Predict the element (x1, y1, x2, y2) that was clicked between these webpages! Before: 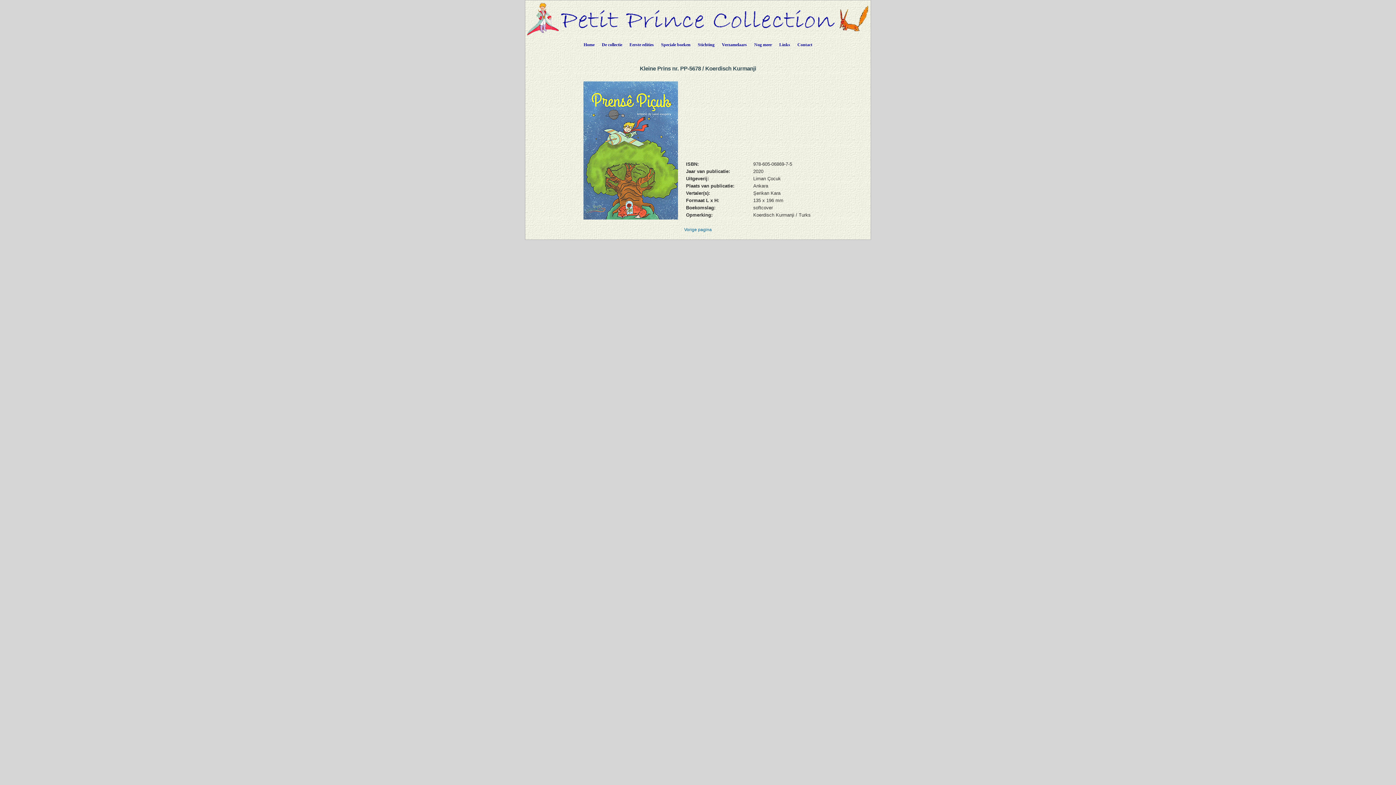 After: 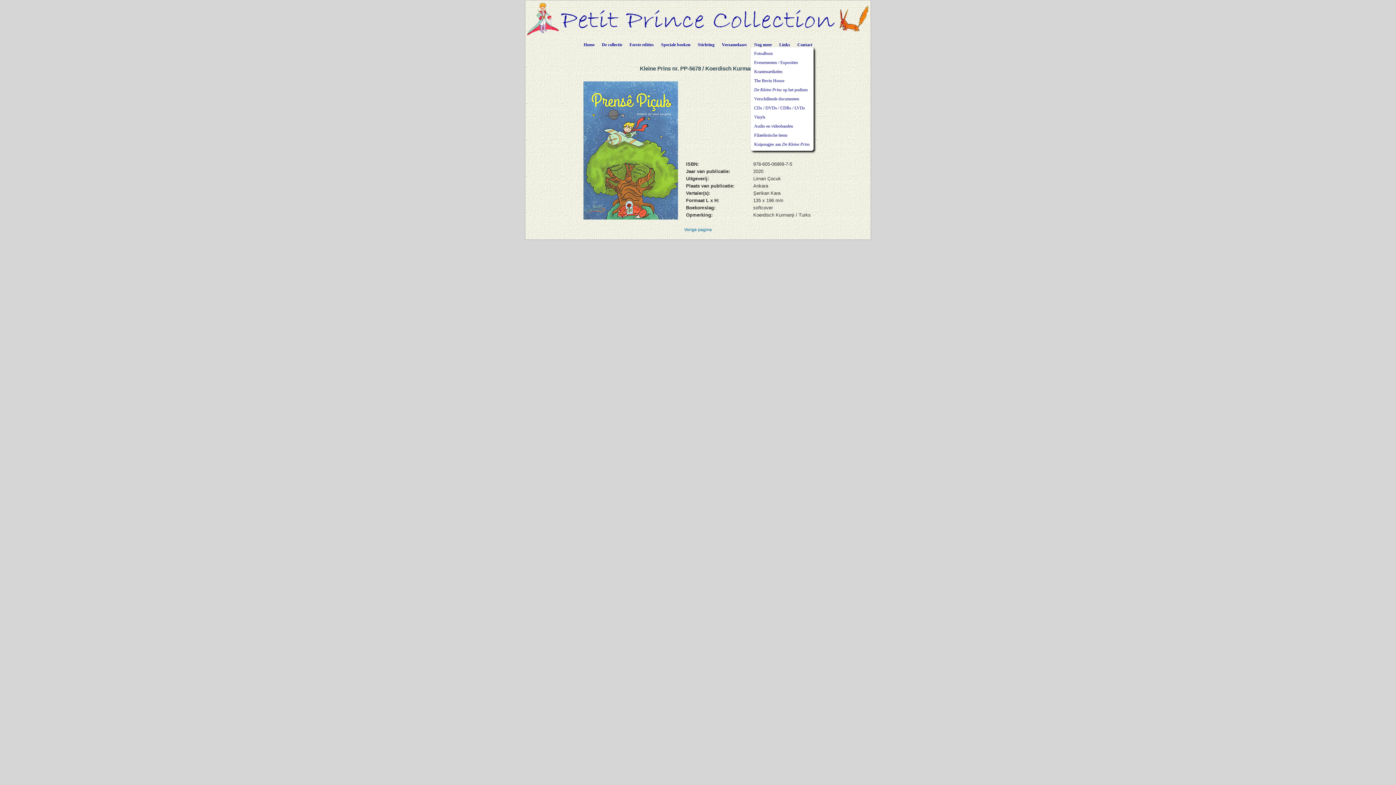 Action: bbox: (750, 36, 775, 50) label: Nog meer